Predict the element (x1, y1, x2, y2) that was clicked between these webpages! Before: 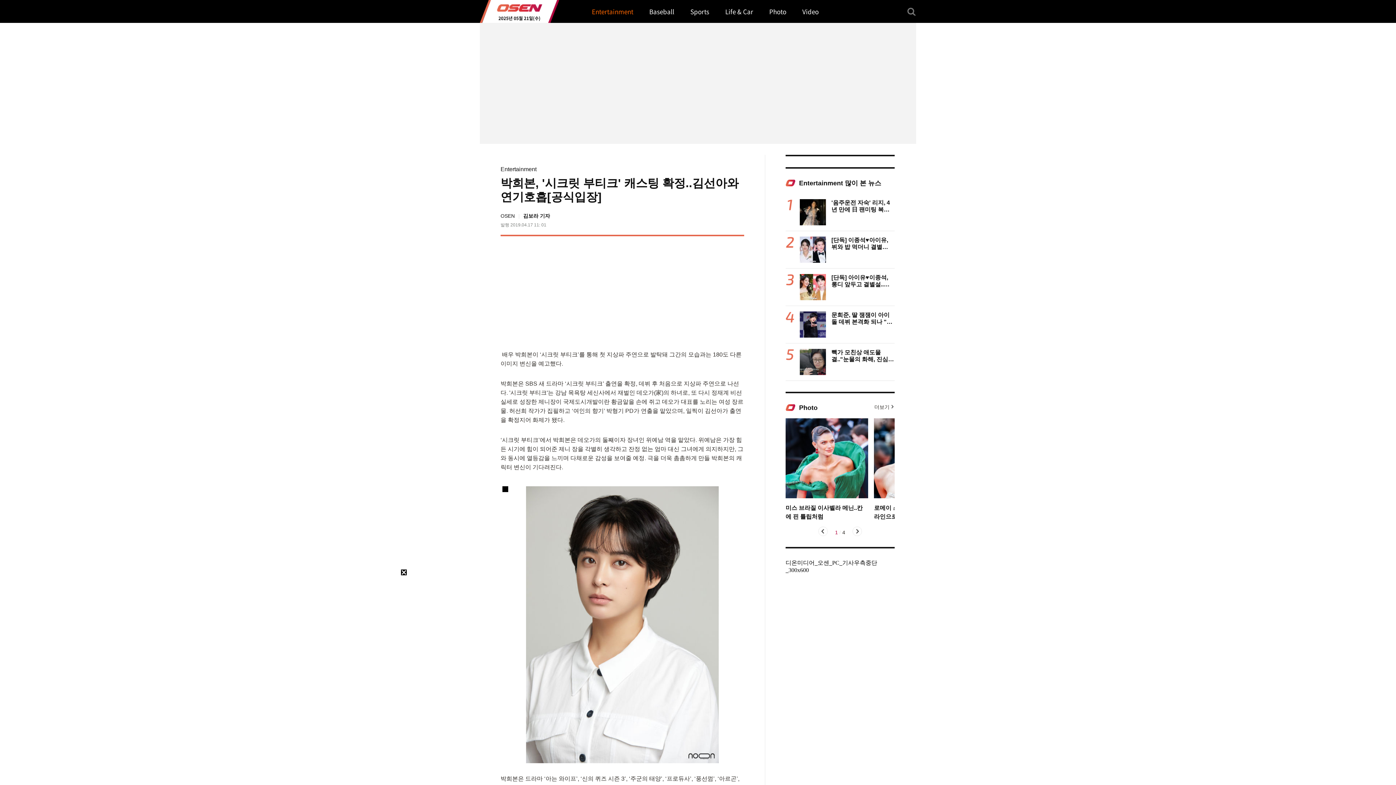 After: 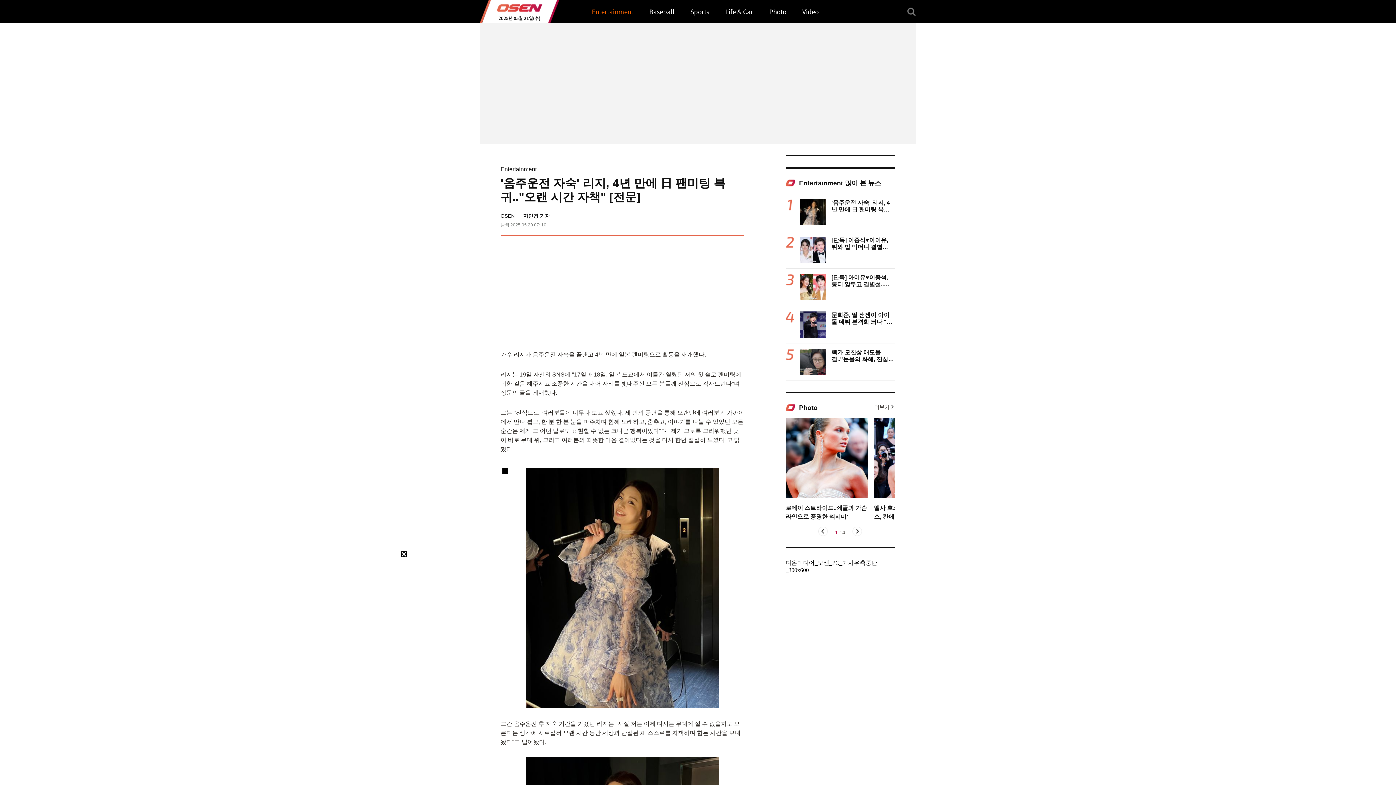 Action: label: '음주운전 자숙' 리지, 4년 만에 日 팬미팅 복귀.."오랜 시간 자책" [전문] bbox: (831, 199, 894, 213)